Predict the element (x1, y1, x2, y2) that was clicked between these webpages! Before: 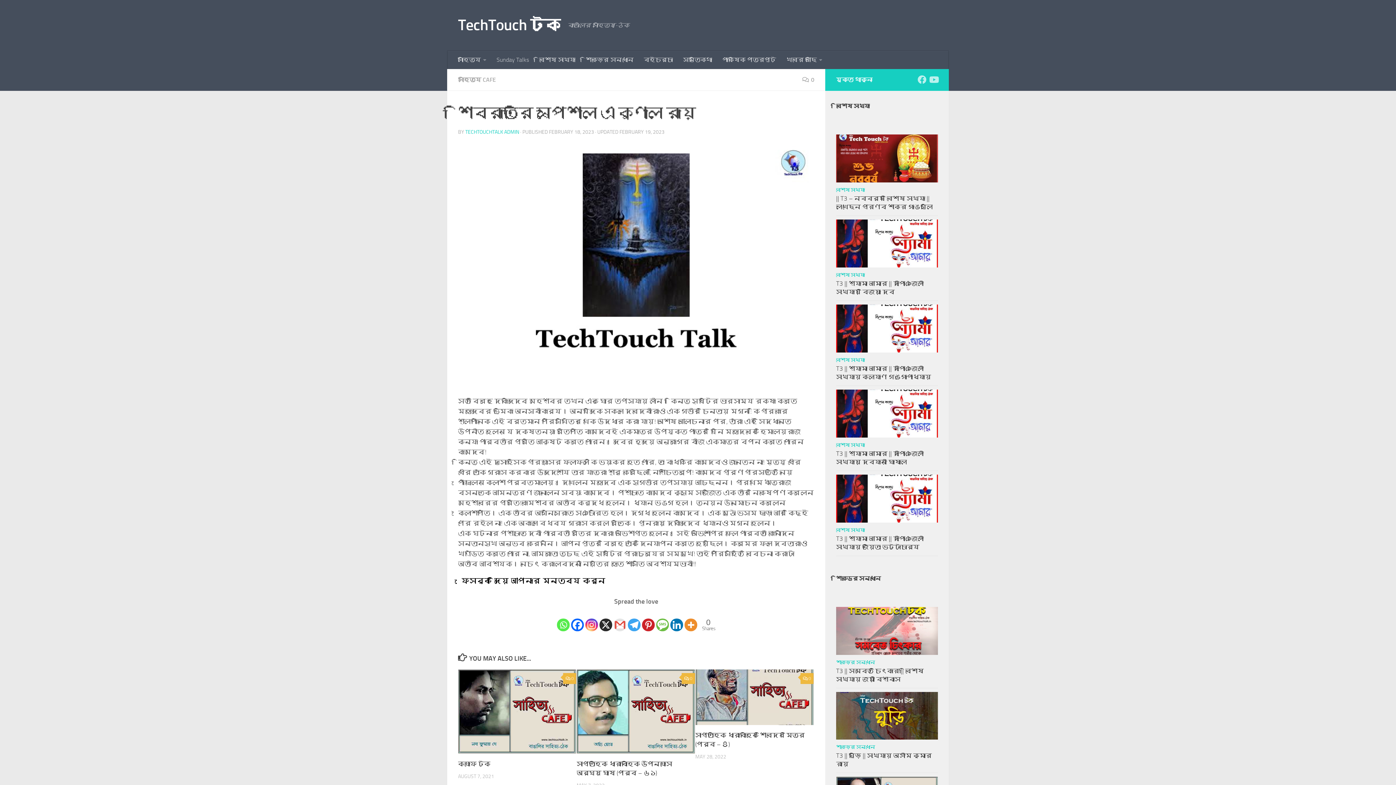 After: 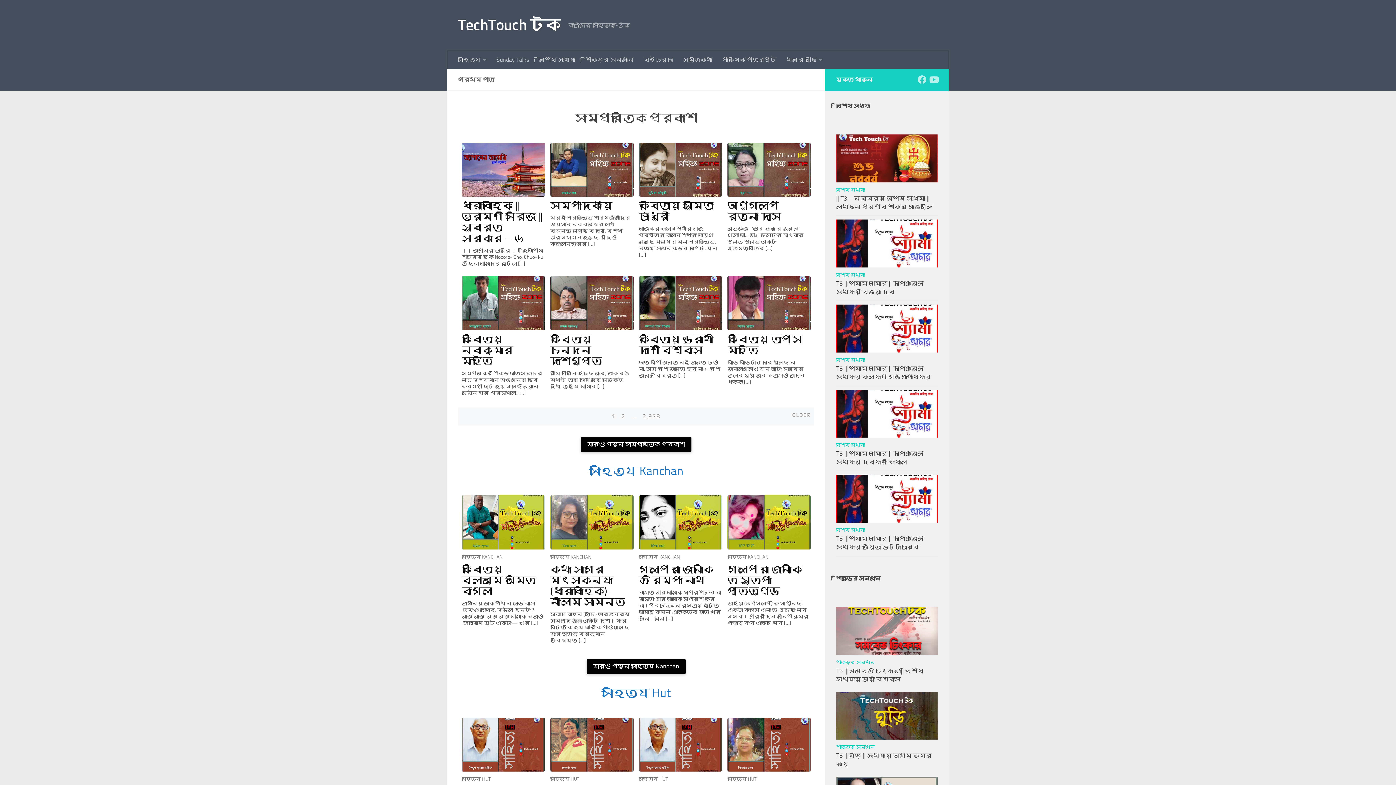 Action: label: TechTouch টক bbox: (458, 14, 560, 36)